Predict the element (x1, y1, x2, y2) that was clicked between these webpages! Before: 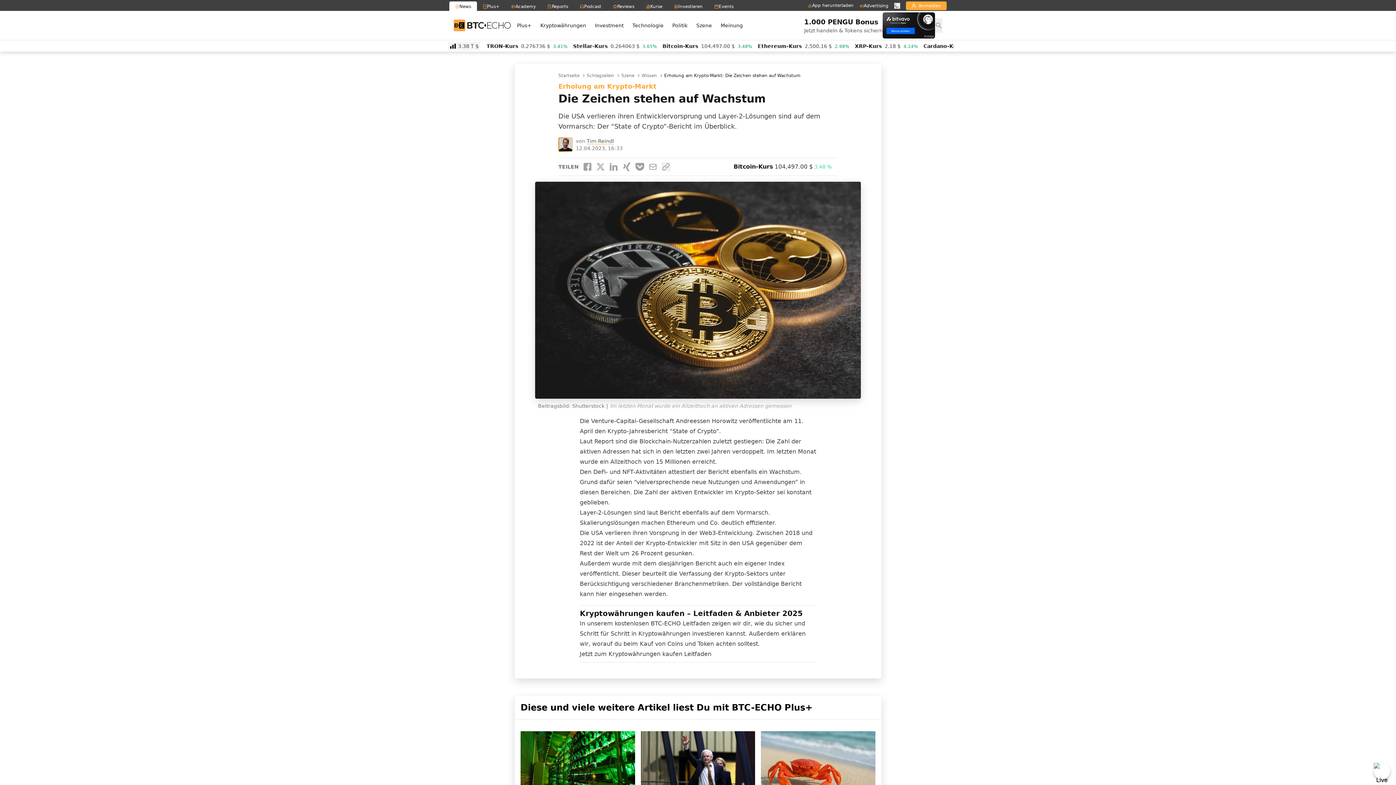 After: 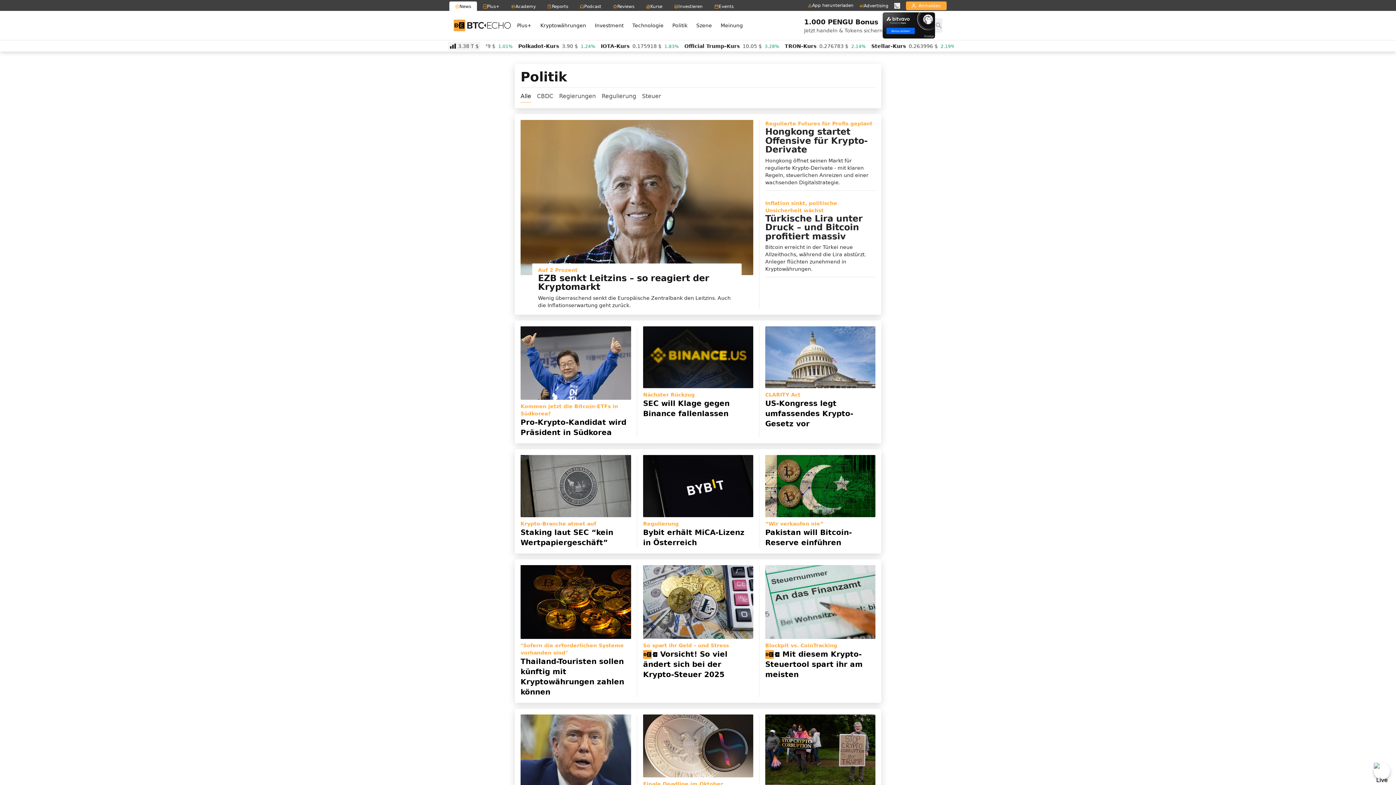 Action: bbox: (668, 20, 692, 30) label: Politik